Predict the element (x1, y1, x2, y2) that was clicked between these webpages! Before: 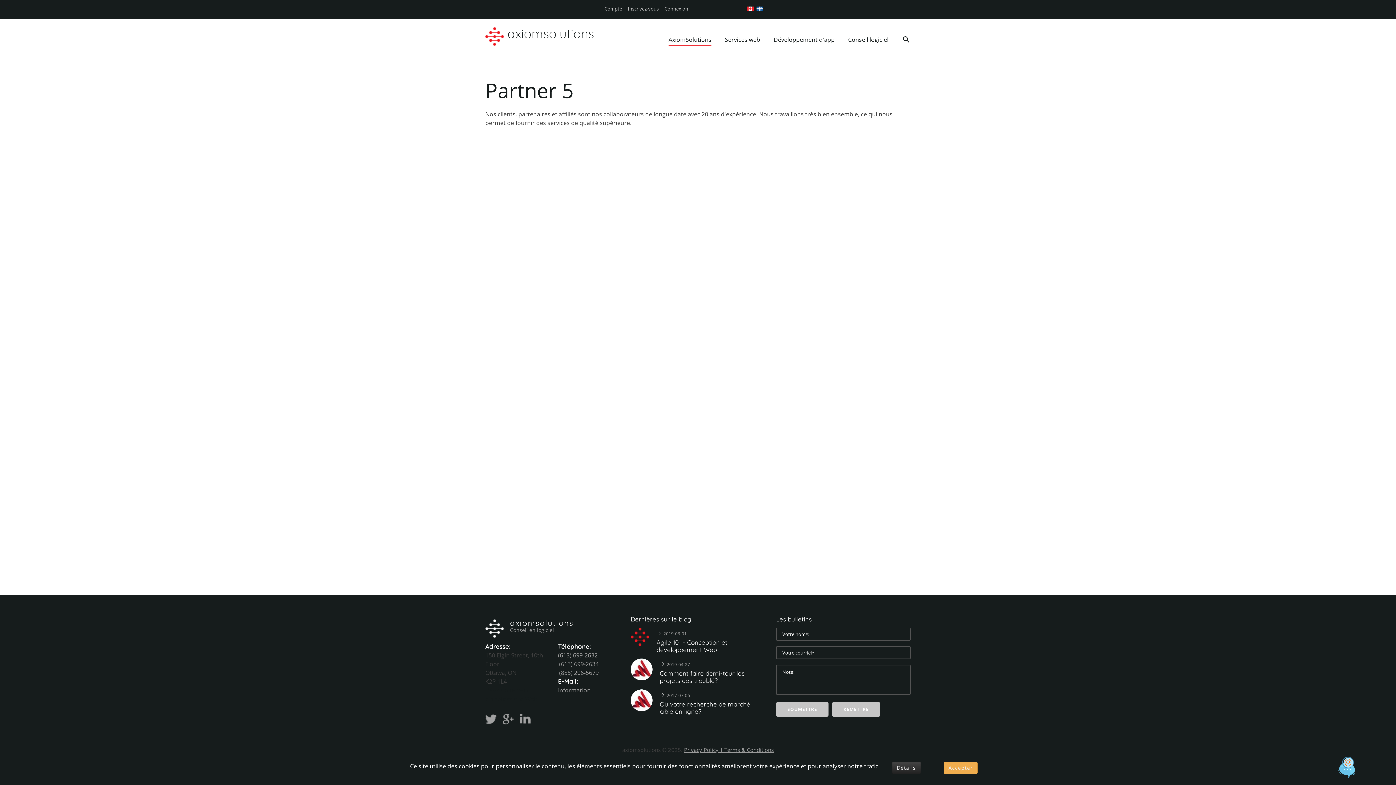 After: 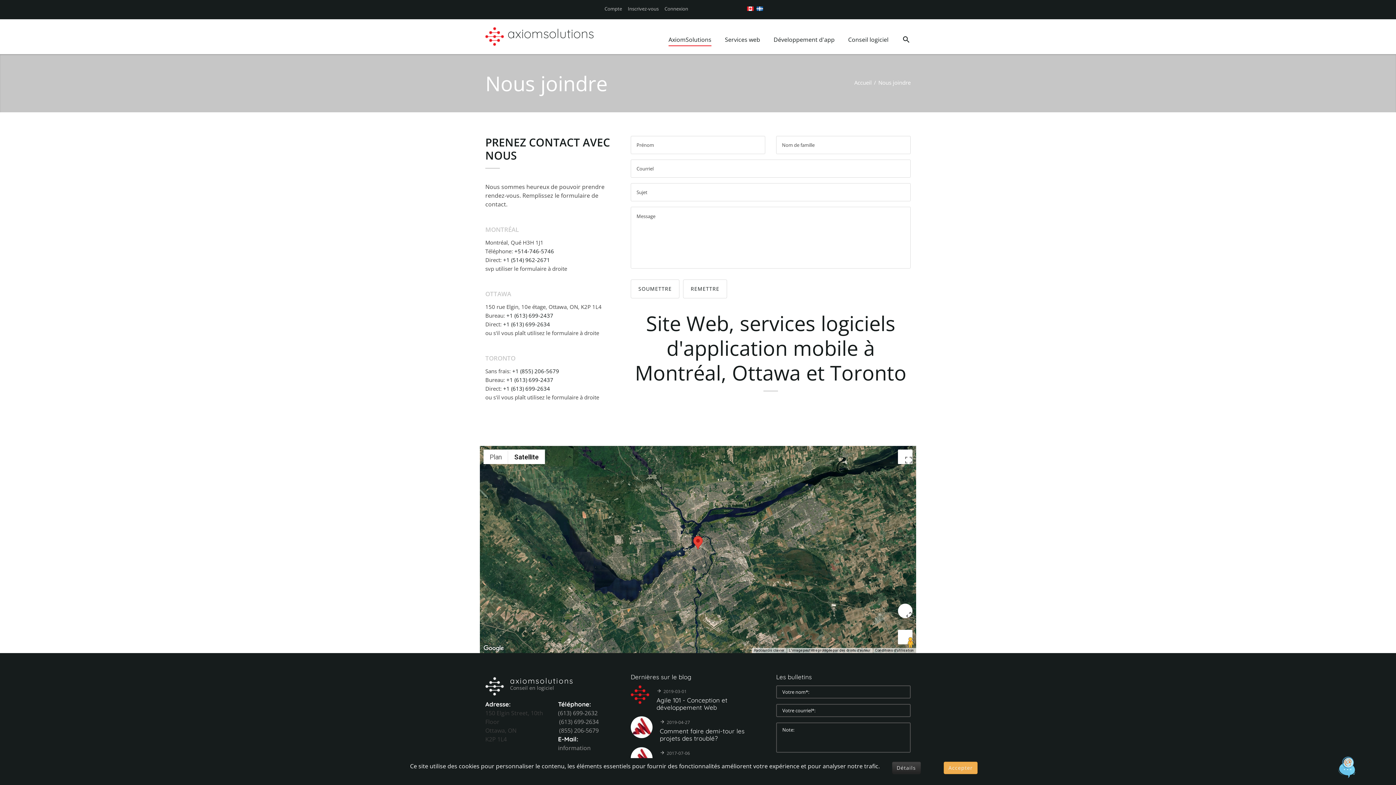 Action: bbox: (558, 686, 590, 694) label: information